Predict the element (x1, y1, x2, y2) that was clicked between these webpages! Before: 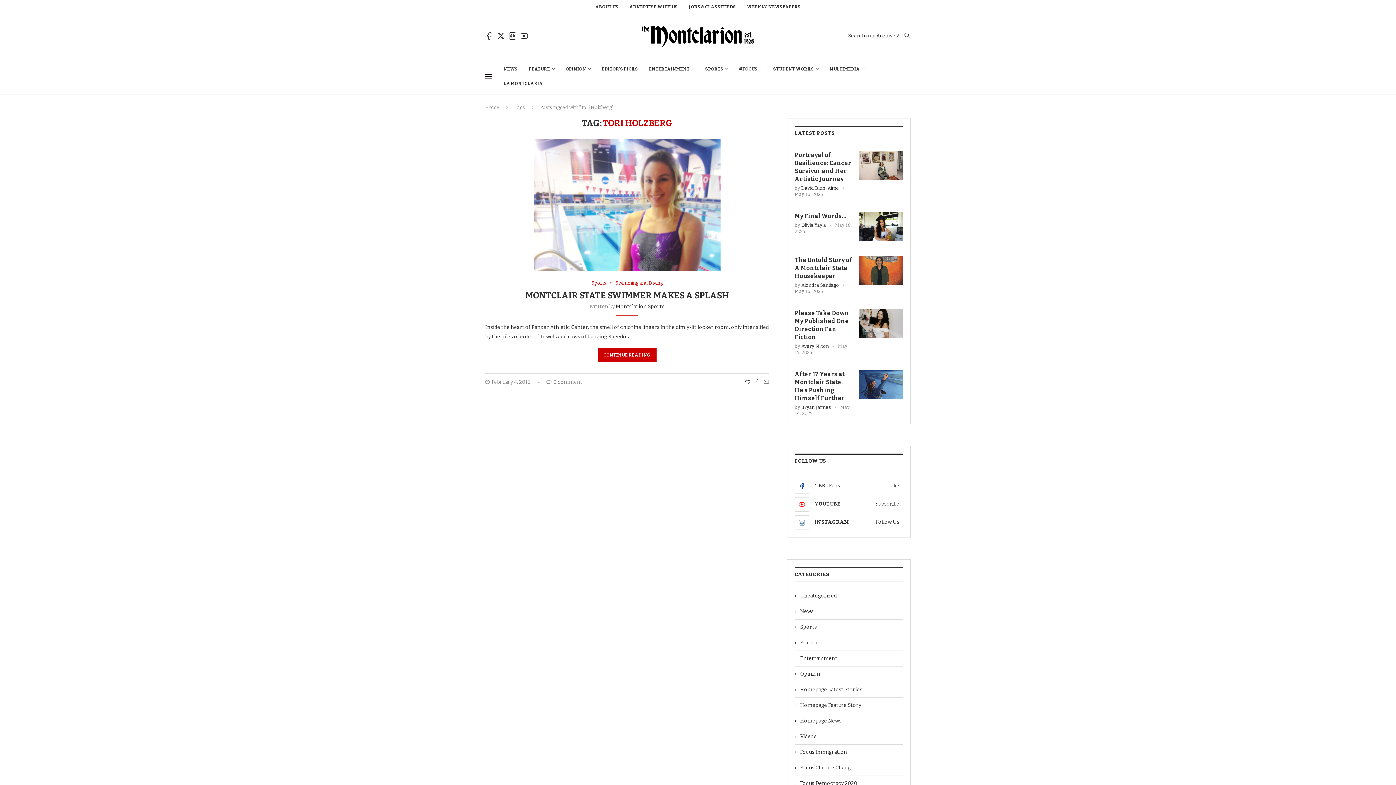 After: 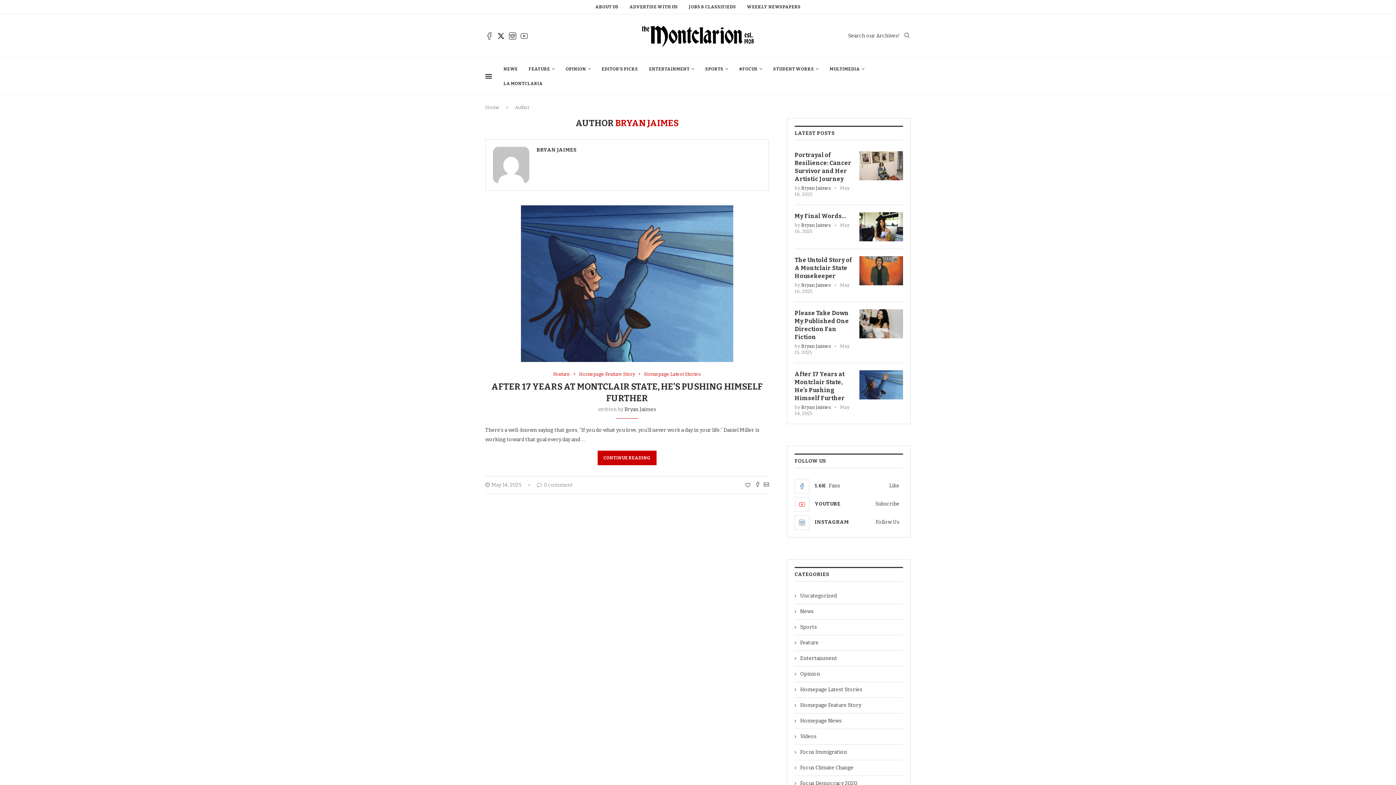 Action: bbox: (801, 404, 831, 410) label: Bryan Jaimes